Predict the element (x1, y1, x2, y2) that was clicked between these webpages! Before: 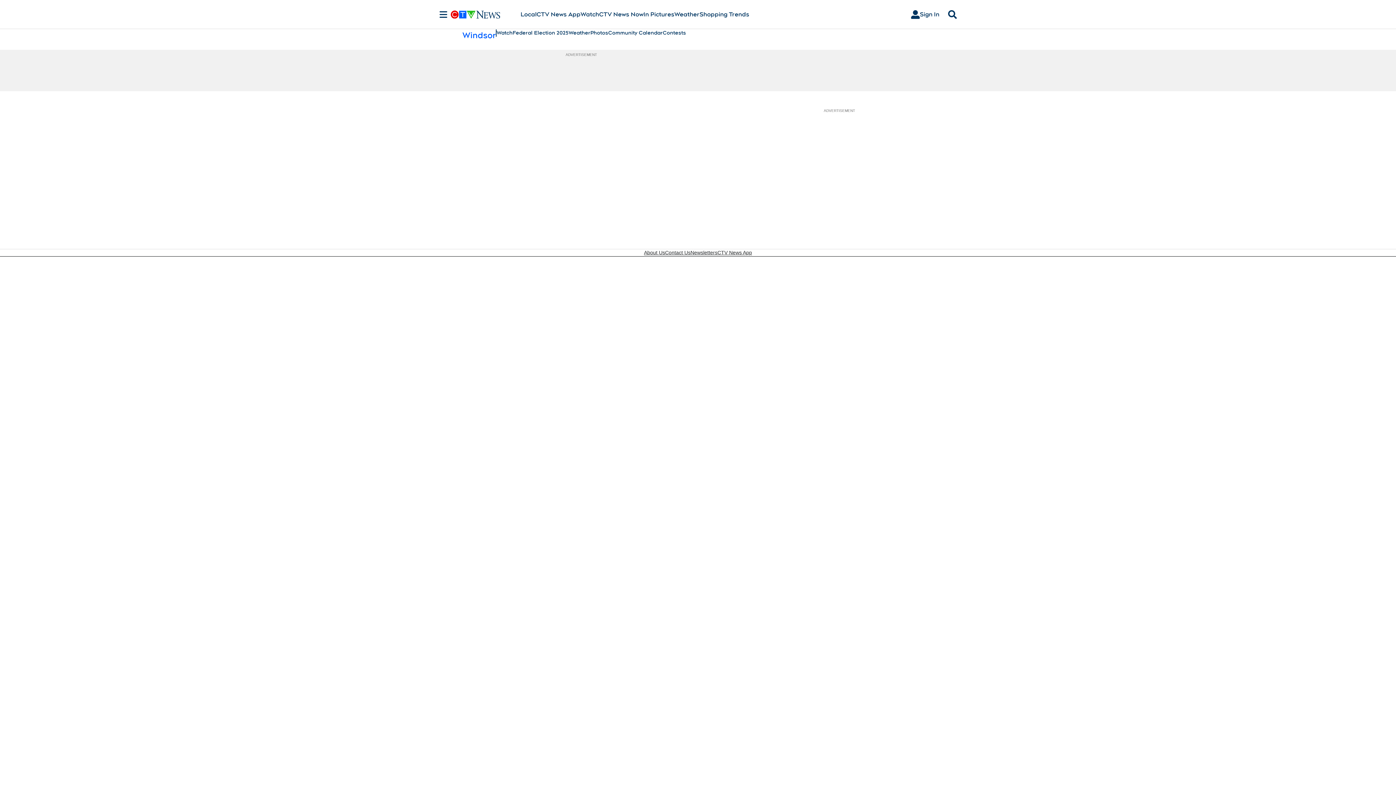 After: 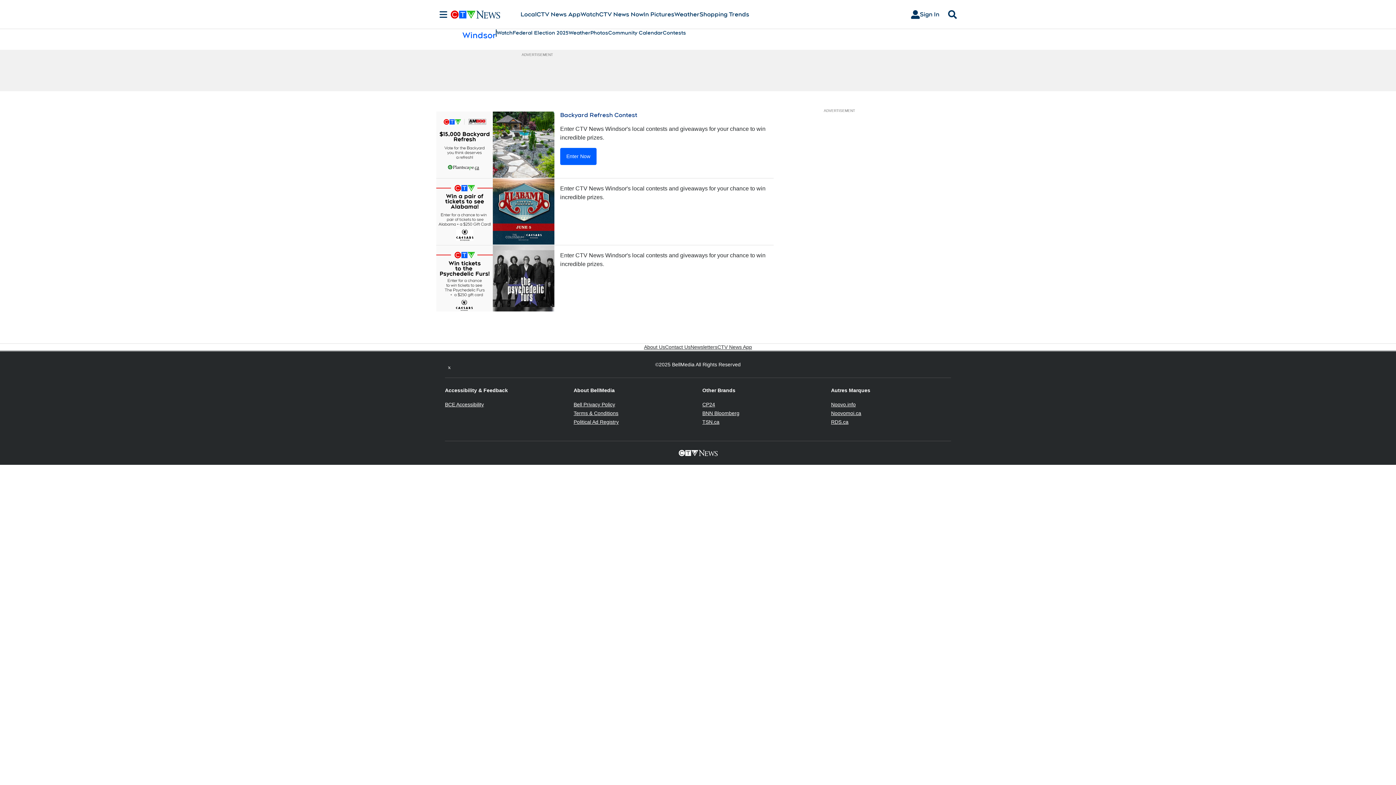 Action: bbox: (662, 29, 686, 36) label: Contests